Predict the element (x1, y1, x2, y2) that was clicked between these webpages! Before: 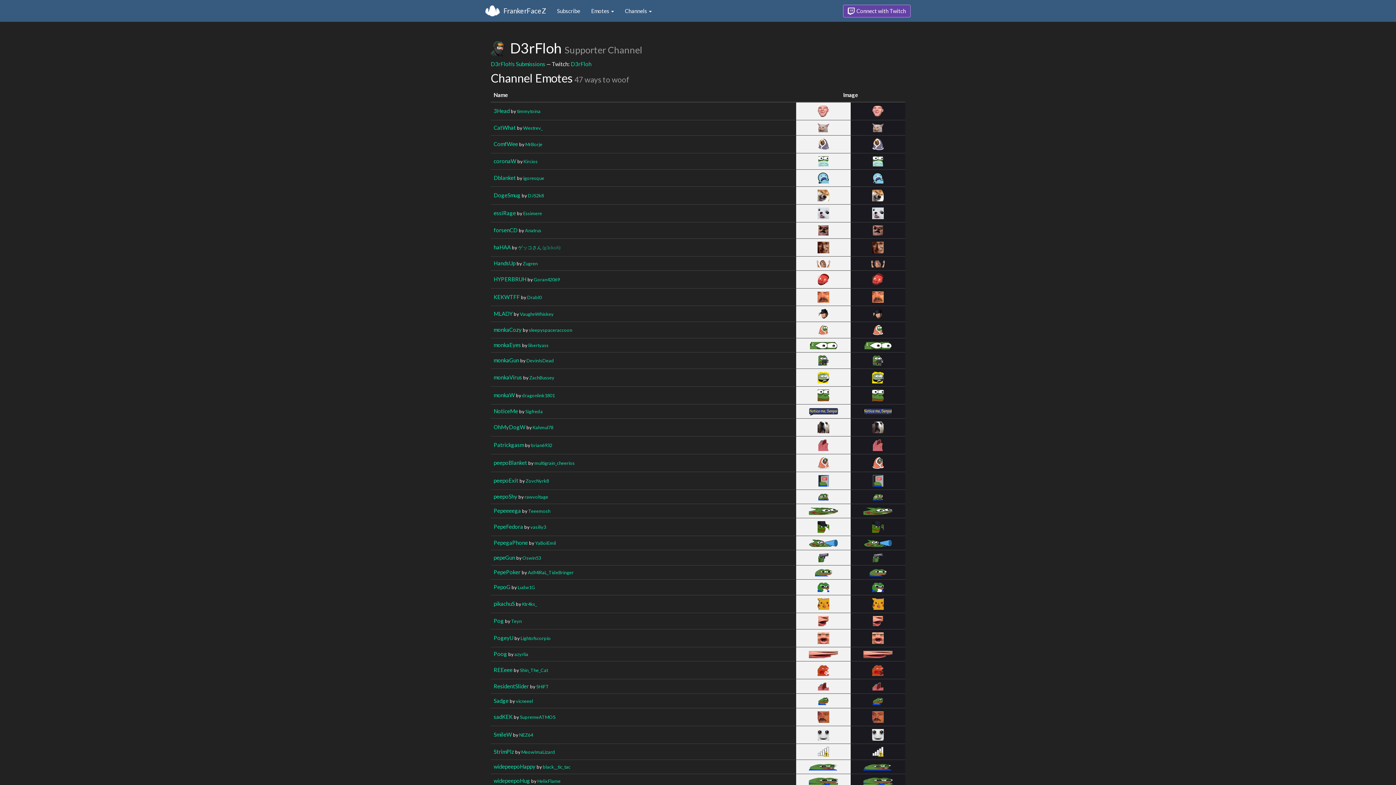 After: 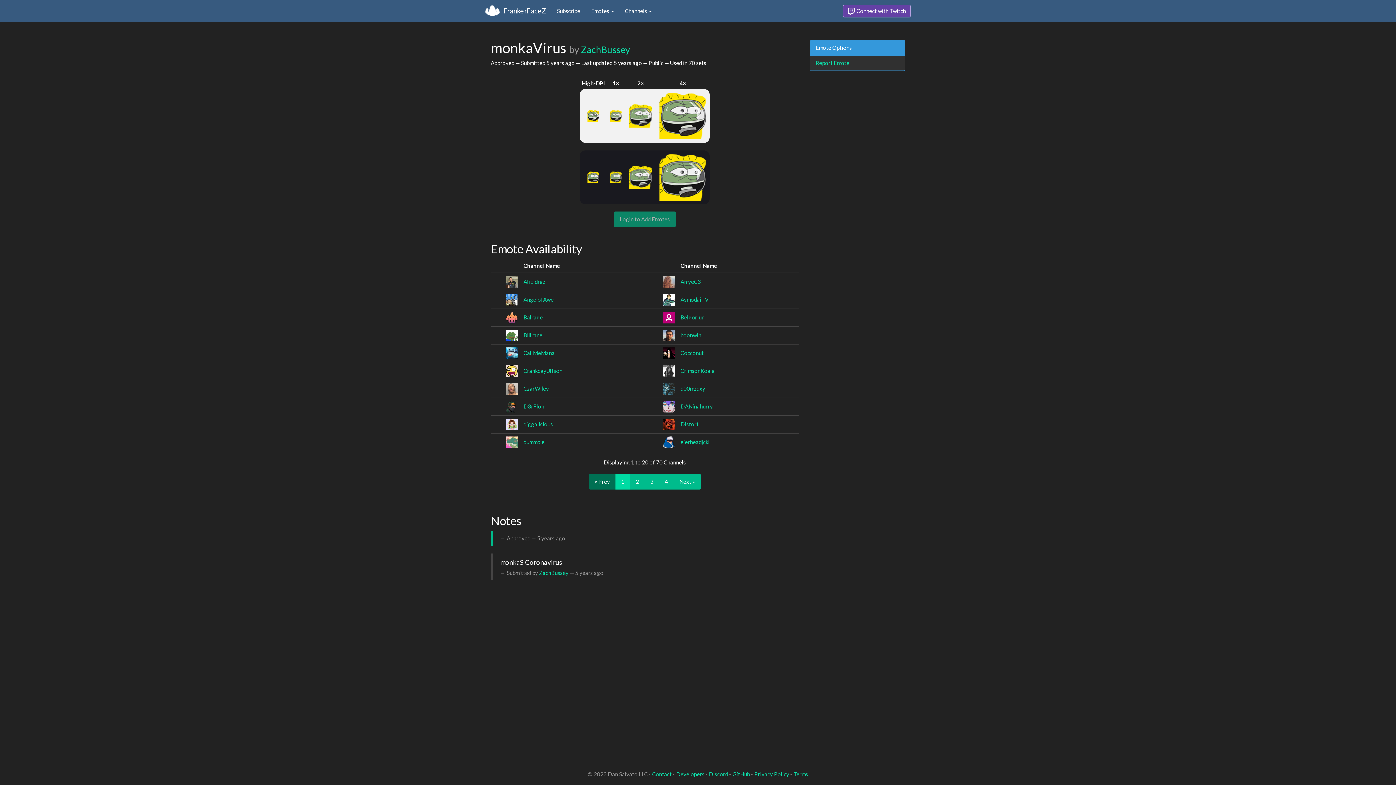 Action: bbox: (493, 374, 522, 380) label: monkaVirus